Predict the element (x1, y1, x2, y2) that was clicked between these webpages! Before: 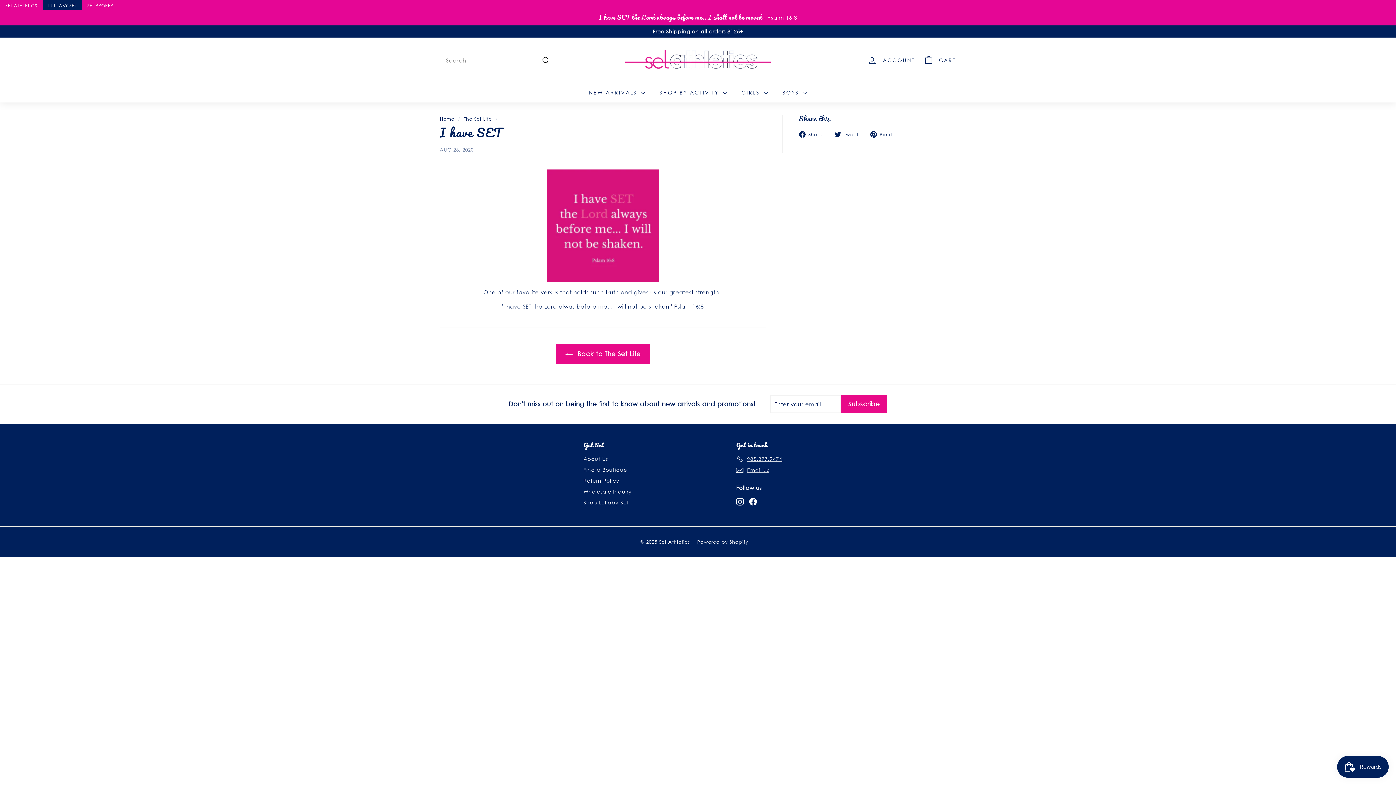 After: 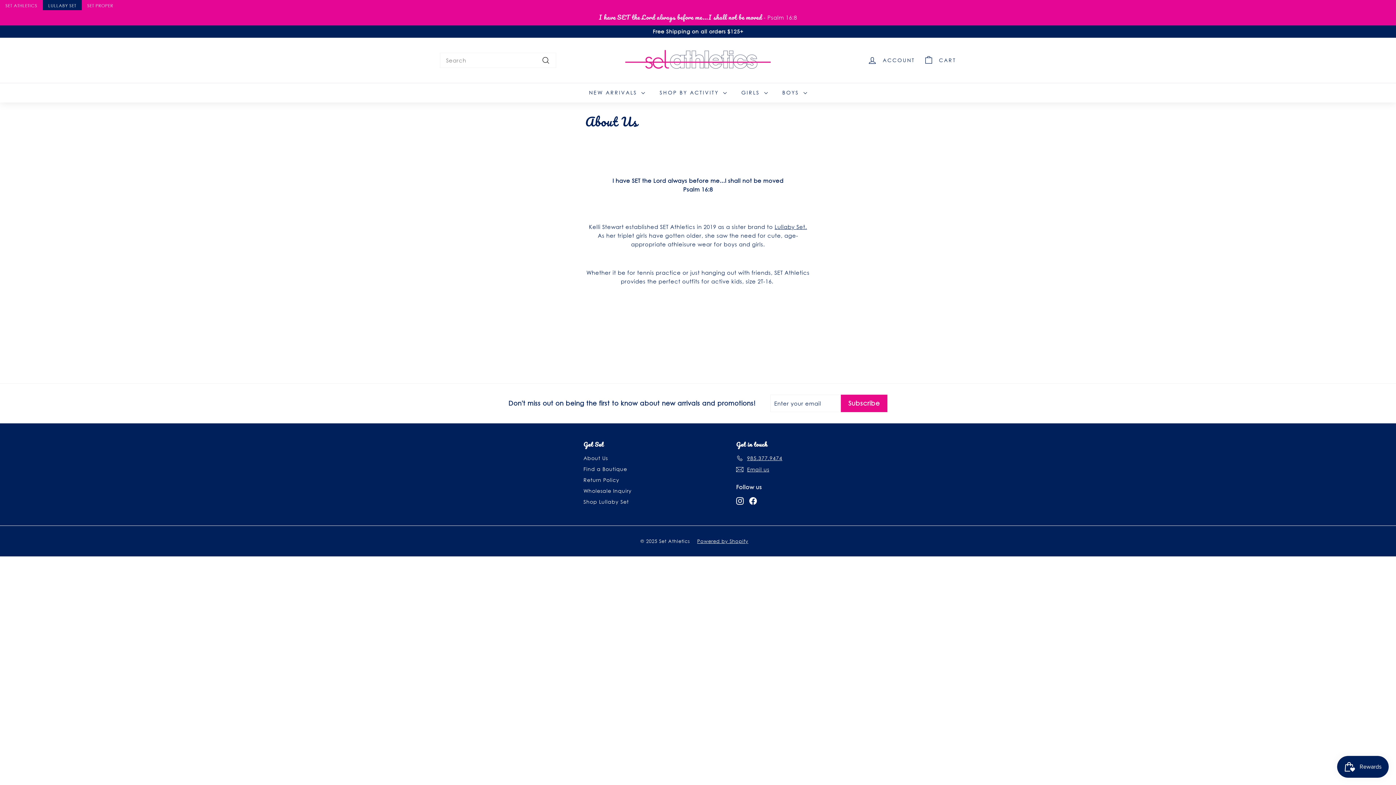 Action: label: About Us bbox: (583, 453, 608, 464)